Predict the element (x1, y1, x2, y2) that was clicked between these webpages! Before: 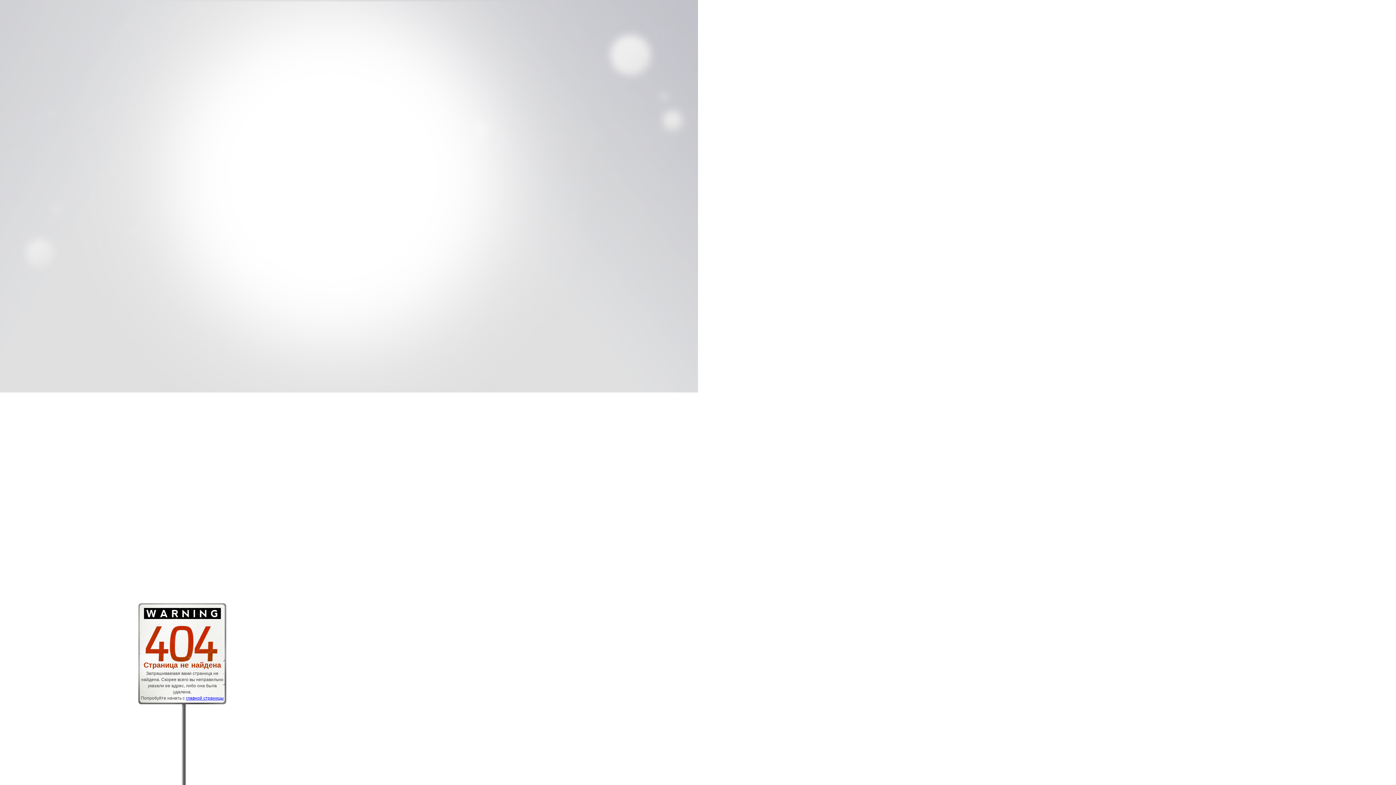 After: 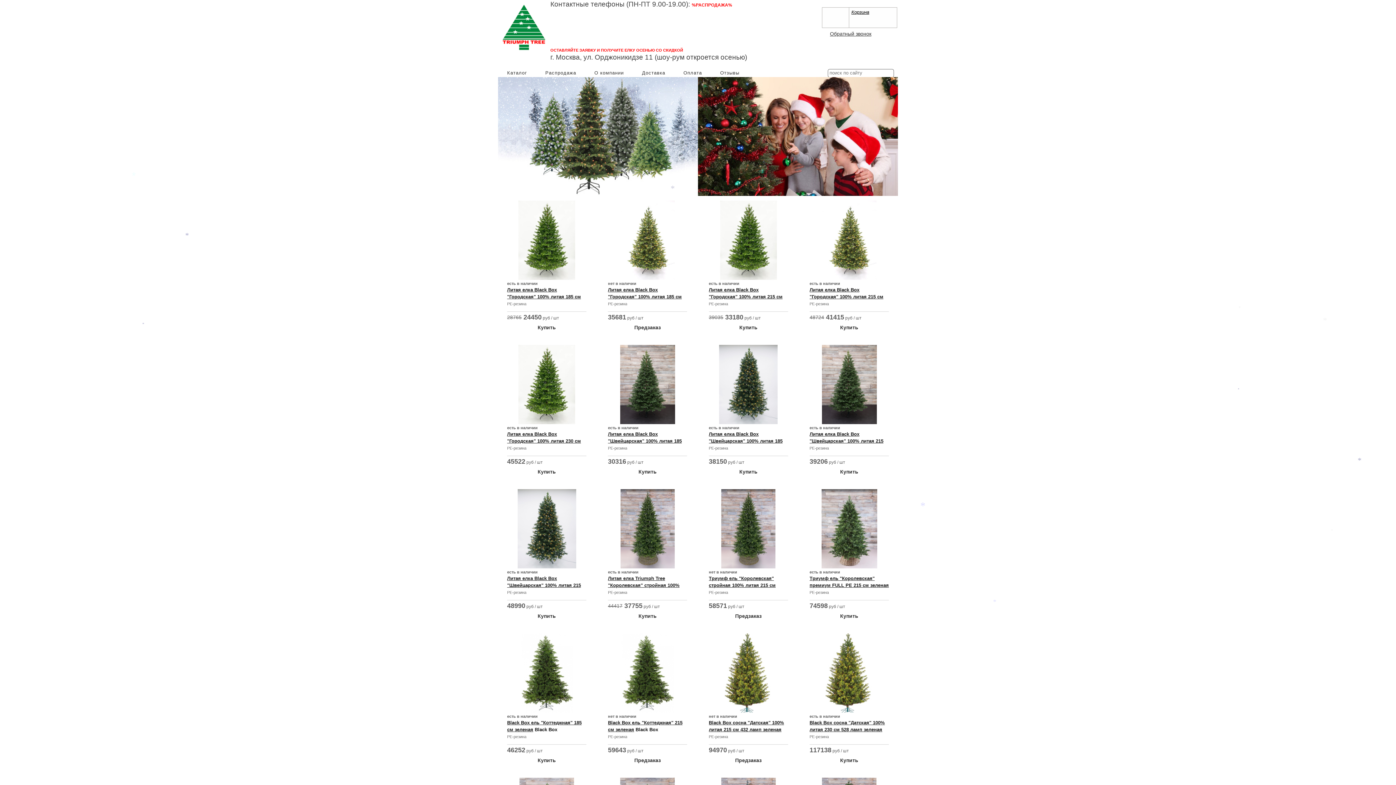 Action: label: главной страницы bbox: (186, 696, 223, 701)